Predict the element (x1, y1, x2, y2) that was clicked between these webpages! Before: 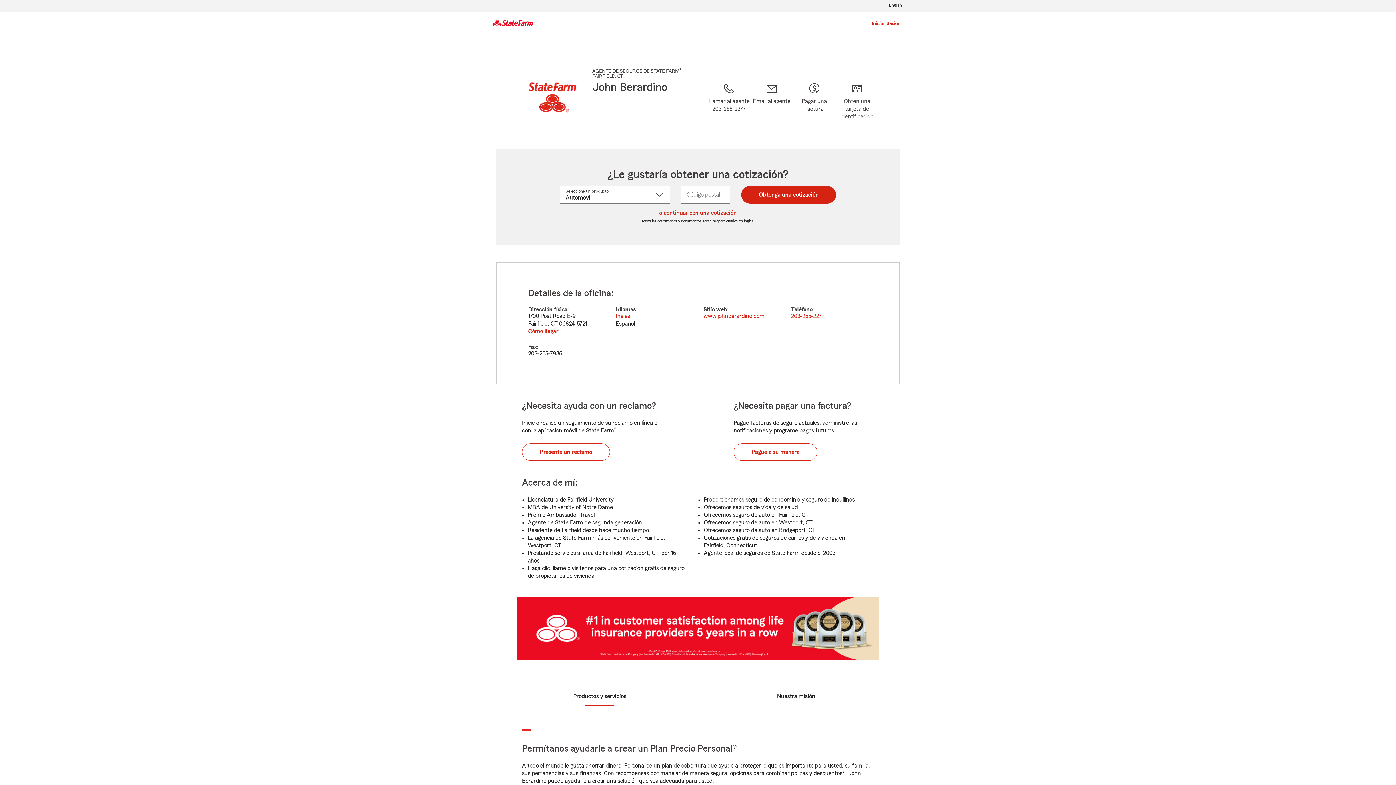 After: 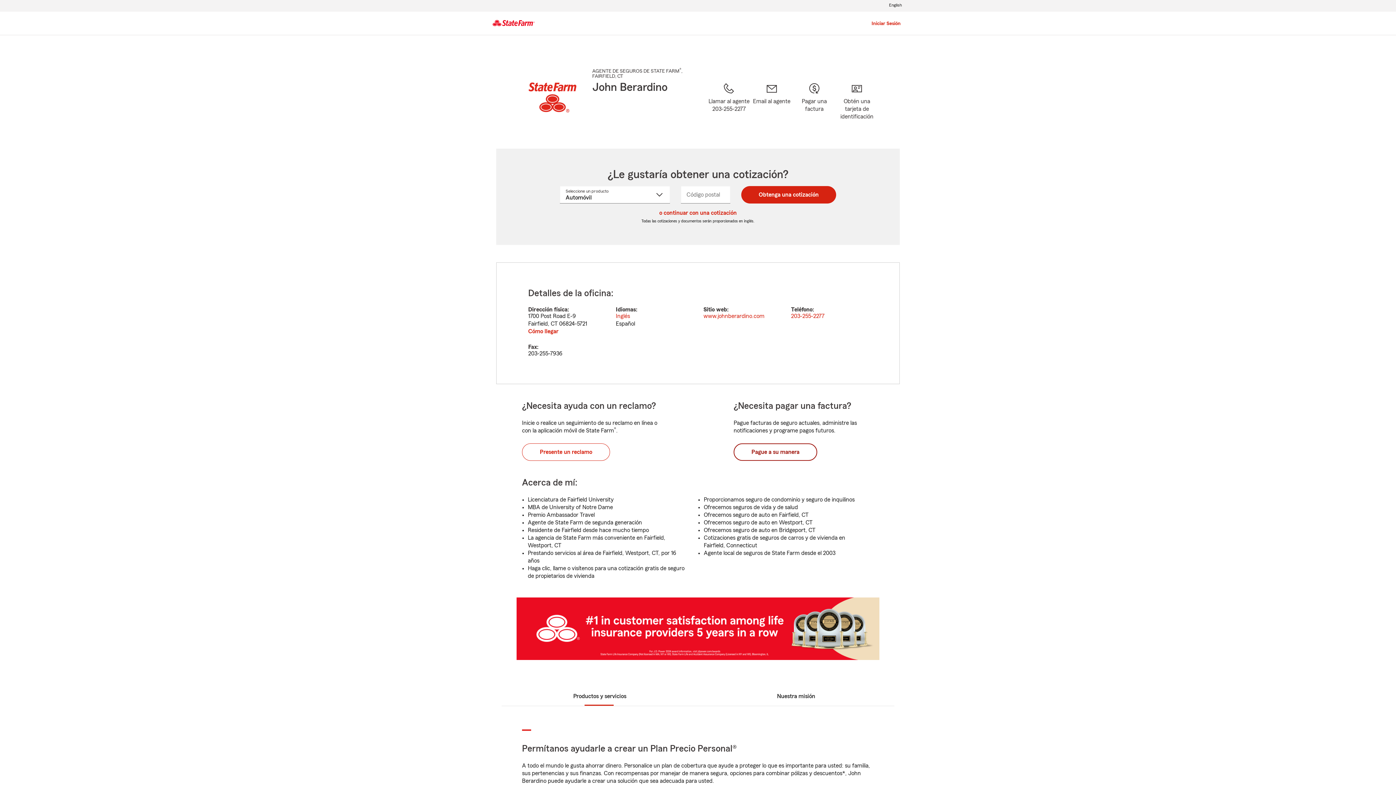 Action: bbox: (733, 443, 817, 461) label: Pague a su manera